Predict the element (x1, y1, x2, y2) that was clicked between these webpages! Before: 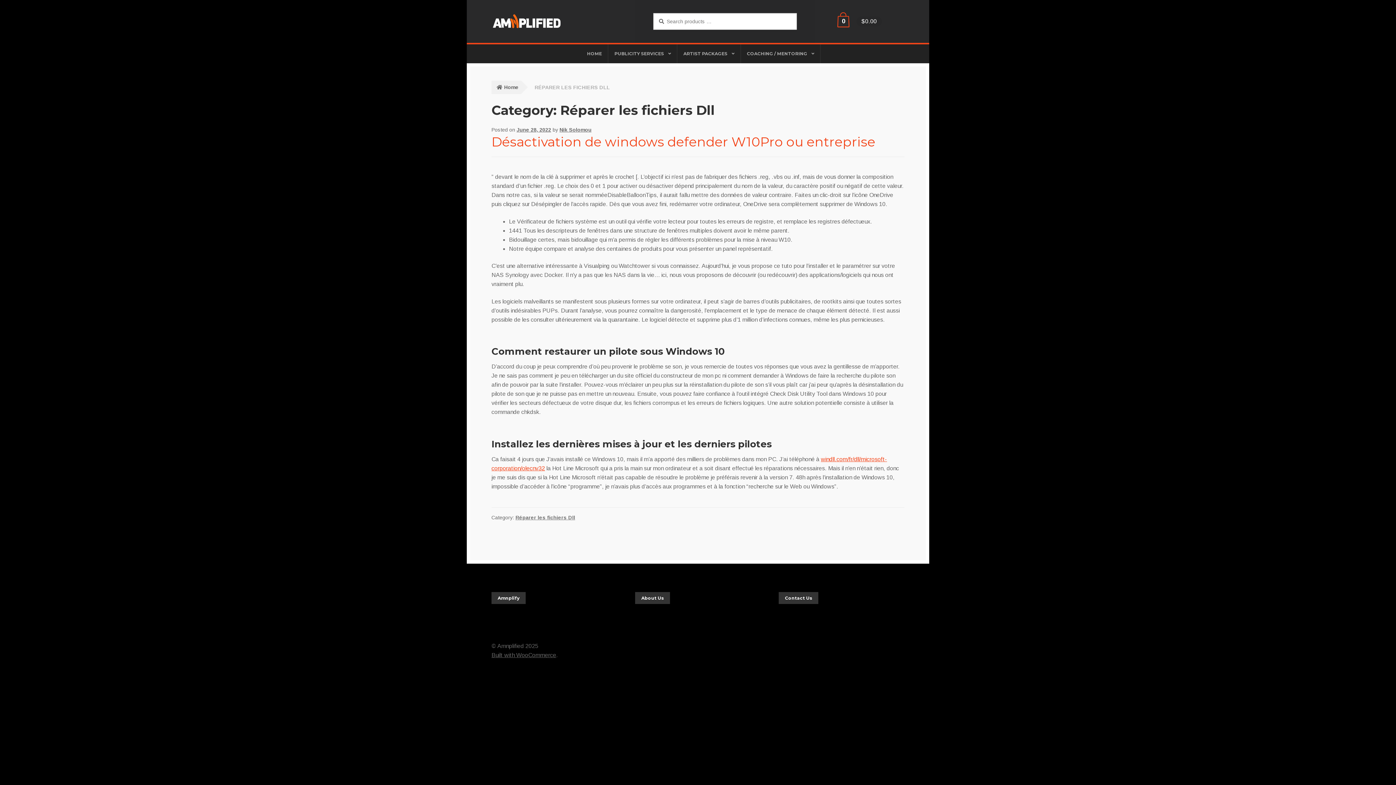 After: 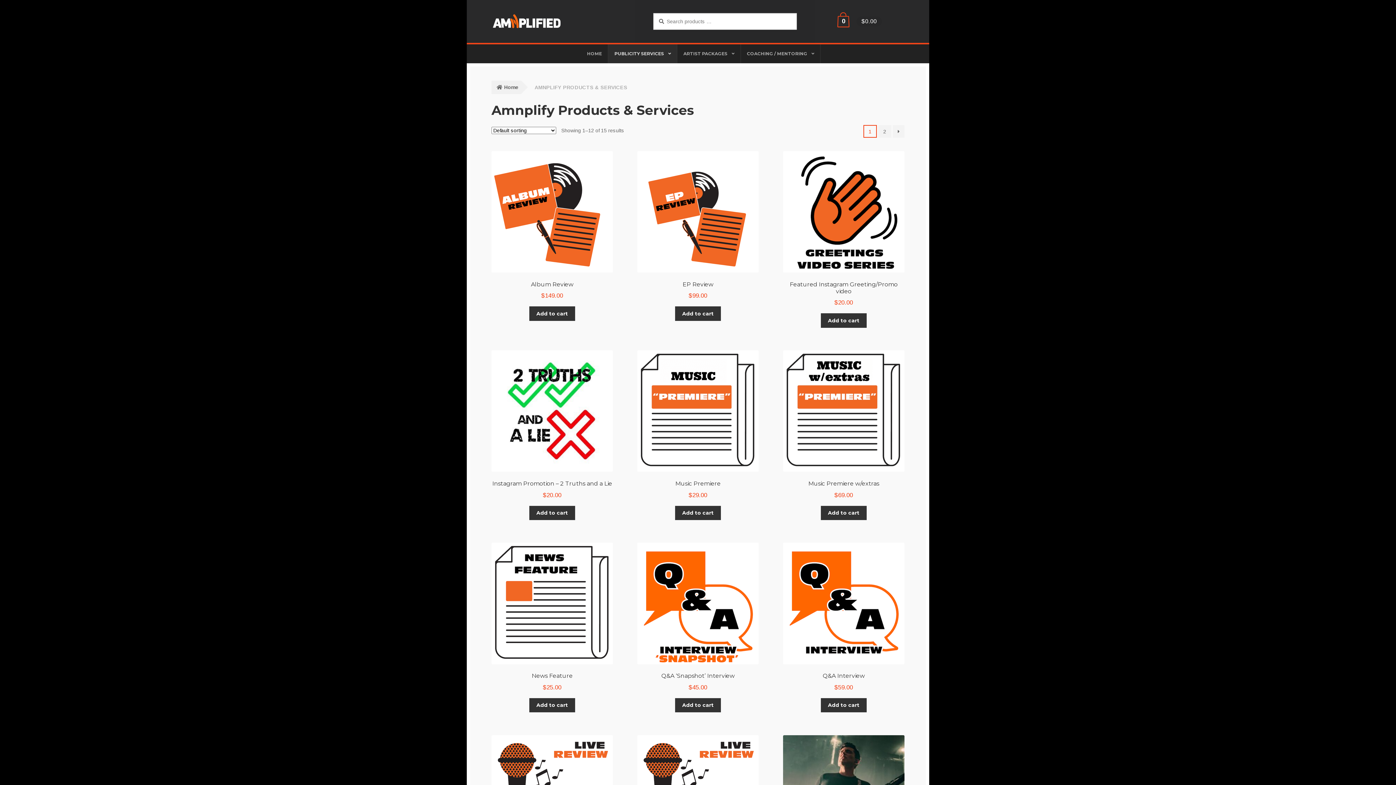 Action: bbox: (608, 44, 677, 63) label: PUBLICITY SERVICES